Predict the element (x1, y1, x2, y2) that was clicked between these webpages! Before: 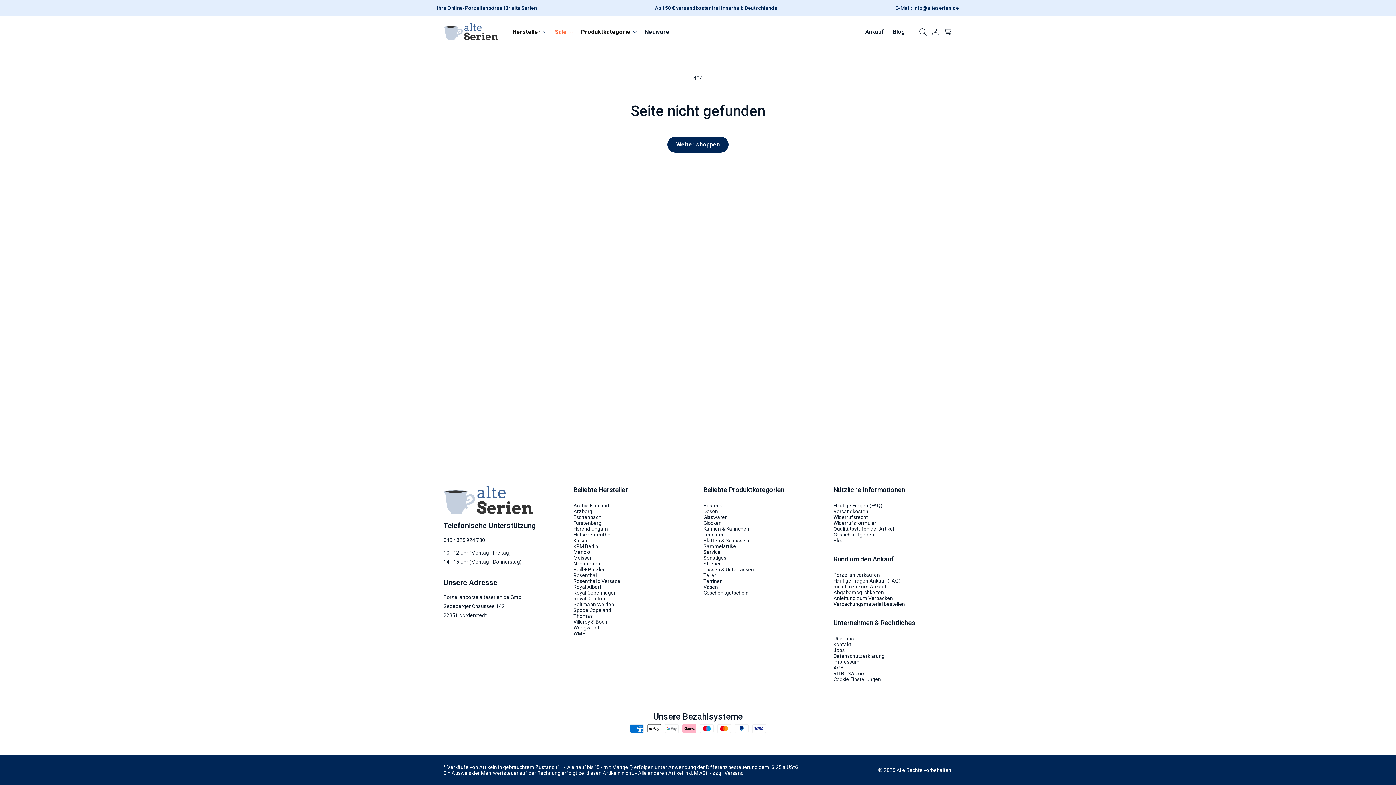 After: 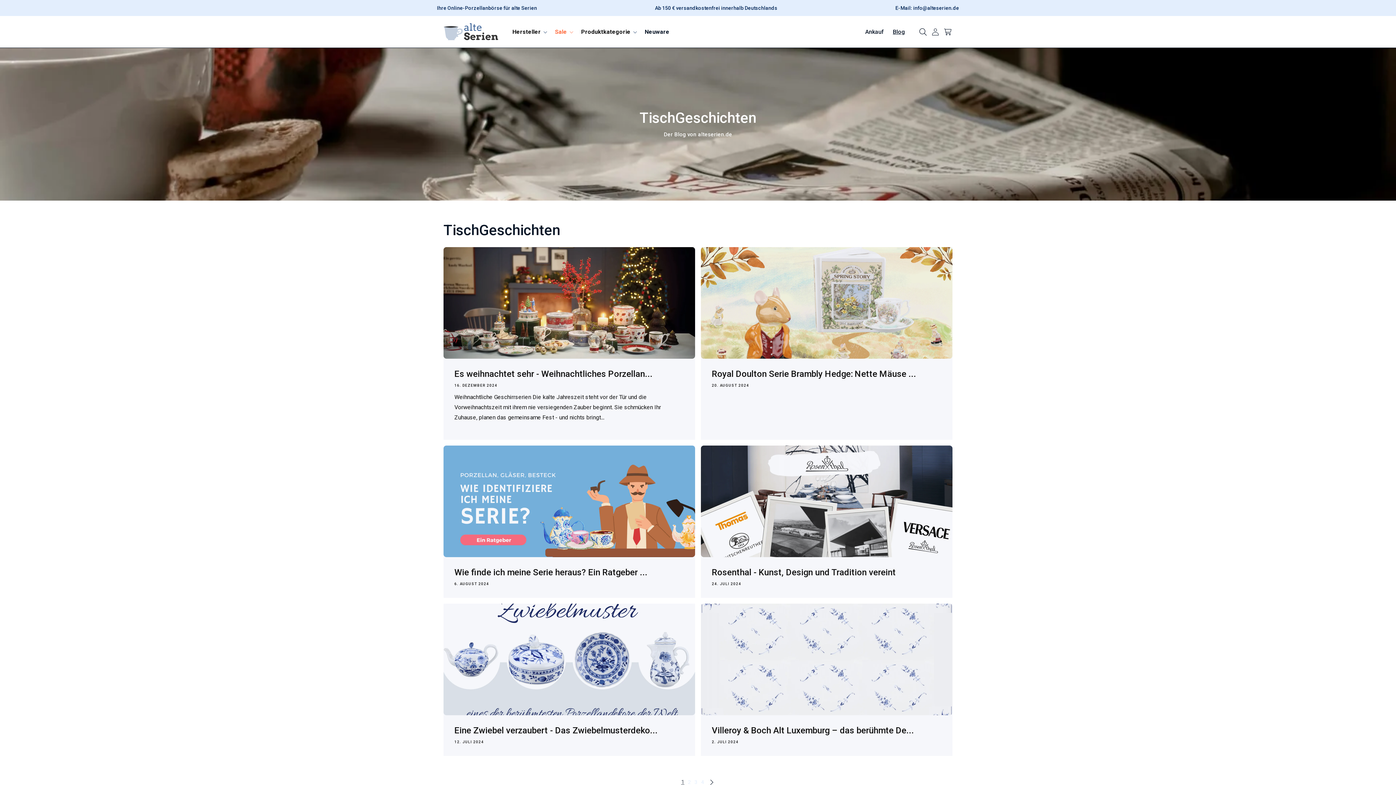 Action: bbox: (833, 537, 906, 543) label: Blog